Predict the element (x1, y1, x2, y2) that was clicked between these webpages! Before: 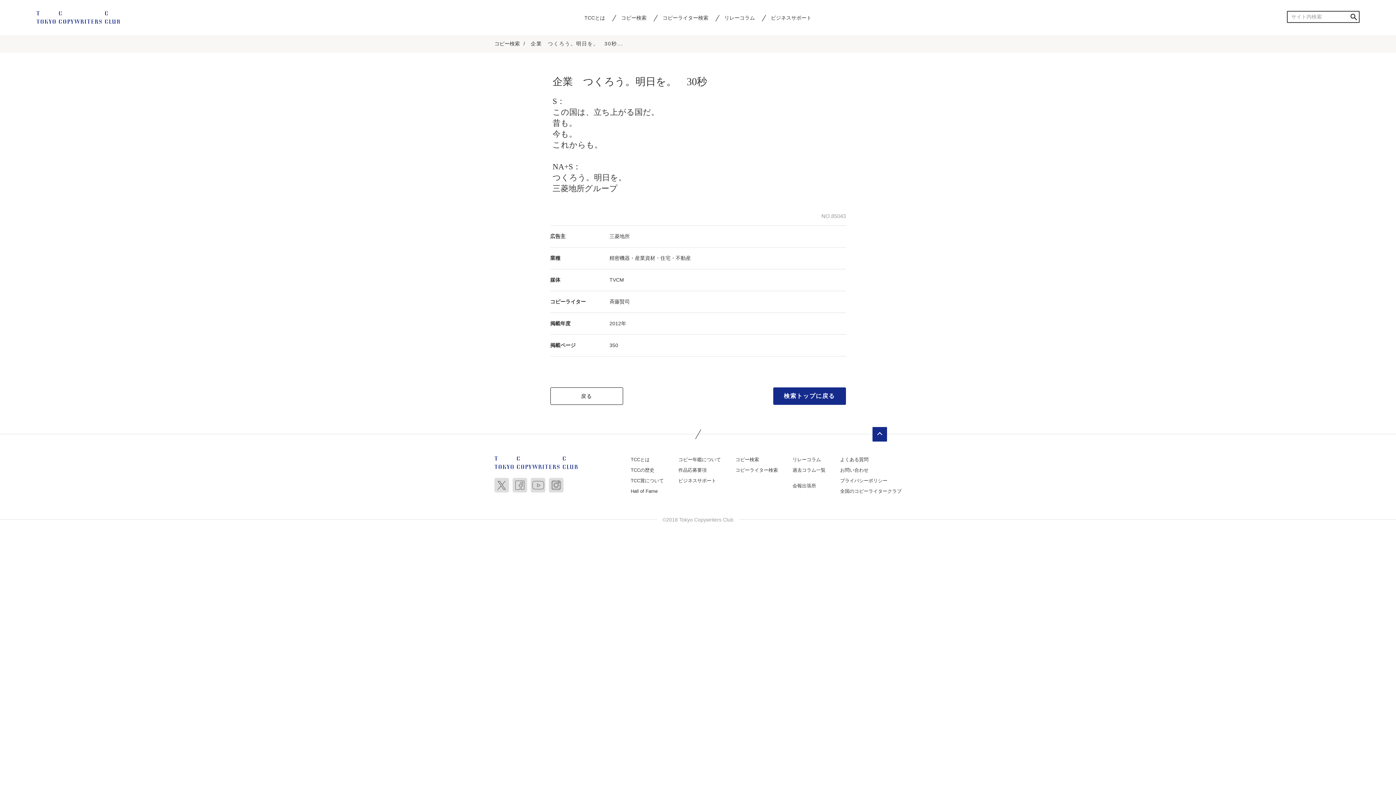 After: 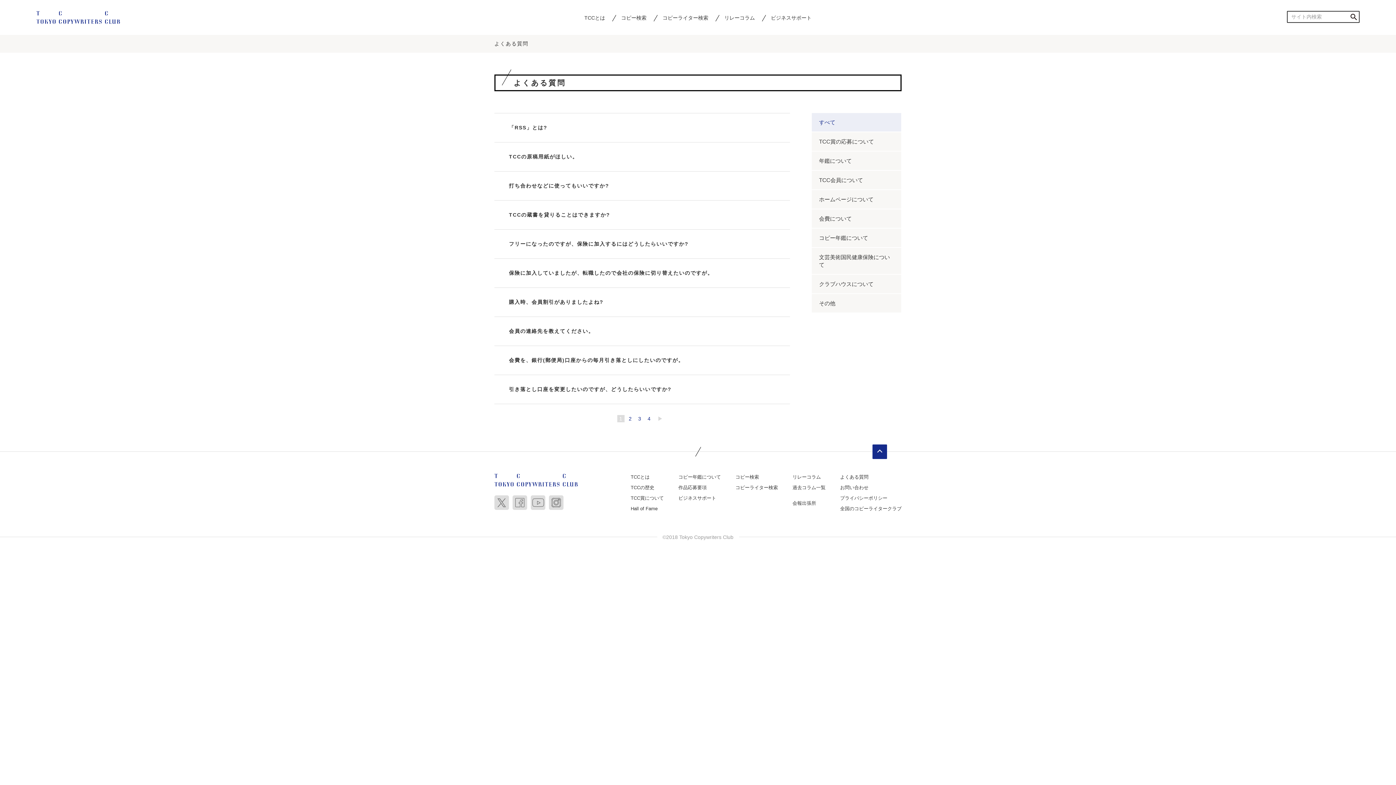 Action: bbox: (840, 457, 868, 462) label: よくある質問